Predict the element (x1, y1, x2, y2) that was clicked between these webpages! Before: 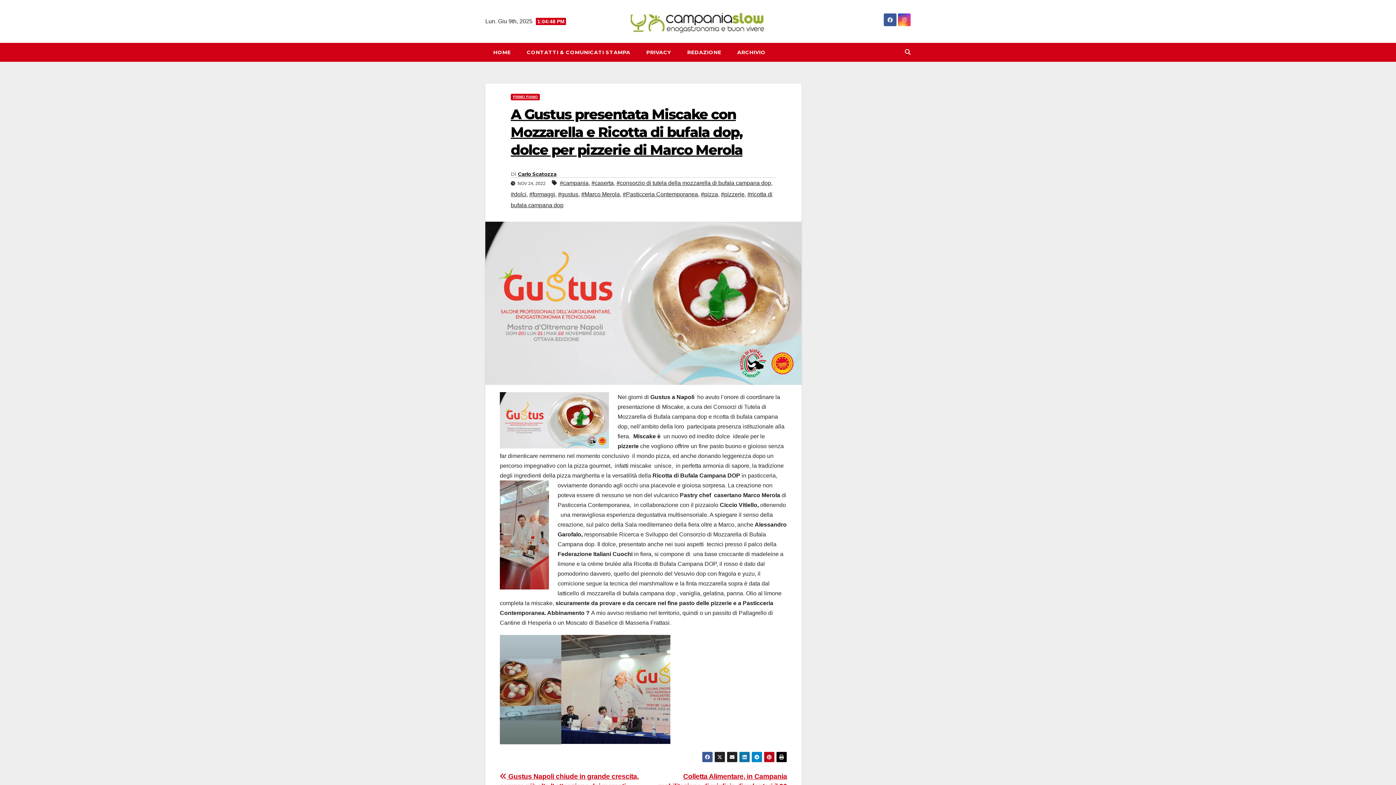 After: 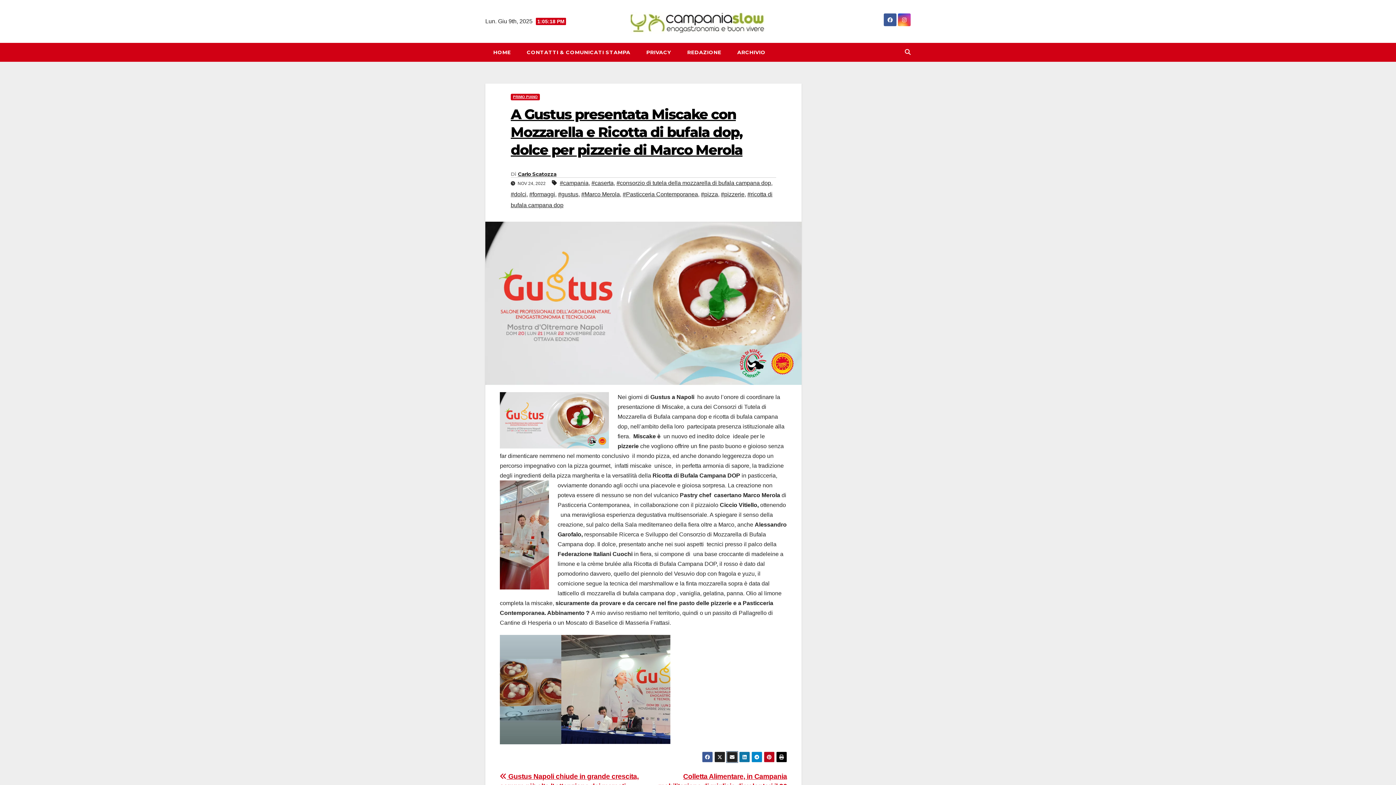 Action: bbox: (726, 751, 737, 762)